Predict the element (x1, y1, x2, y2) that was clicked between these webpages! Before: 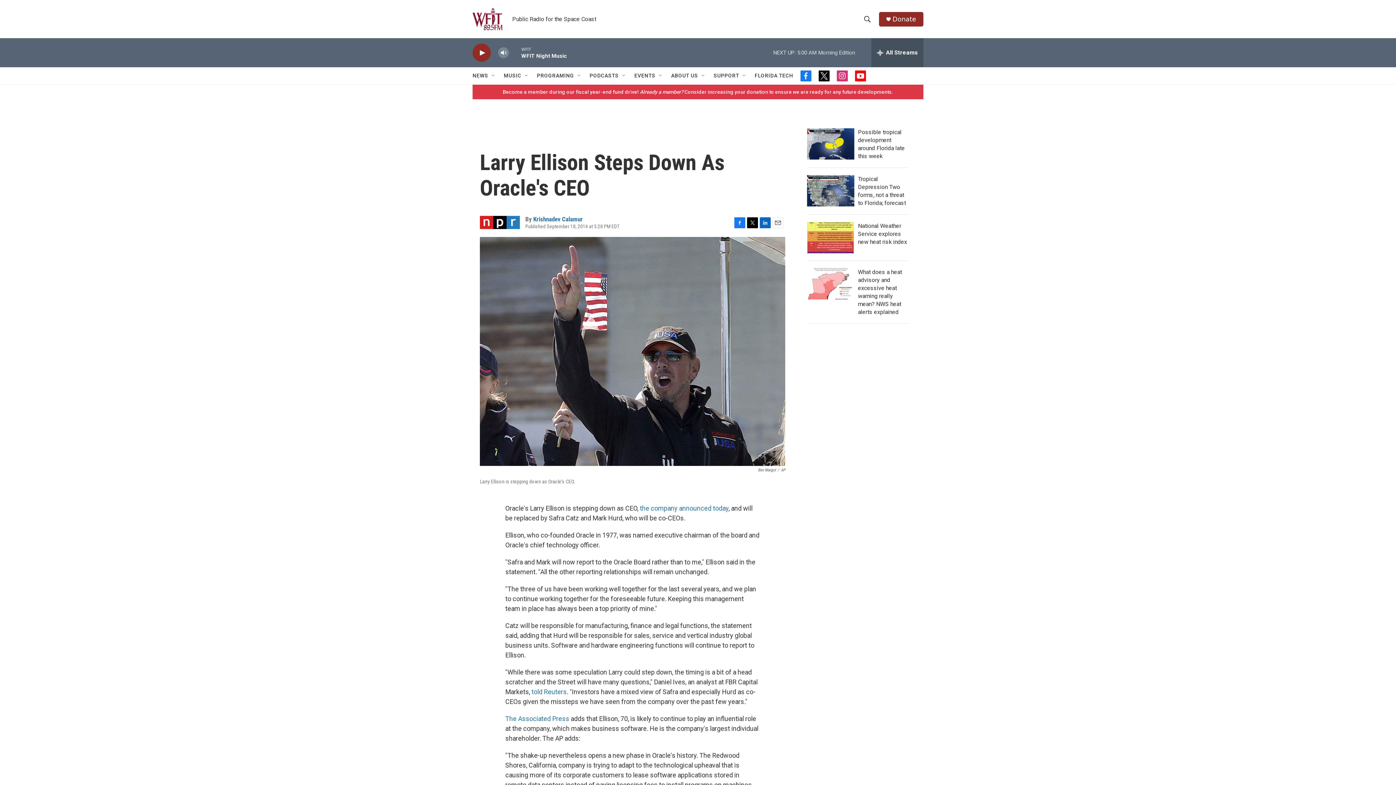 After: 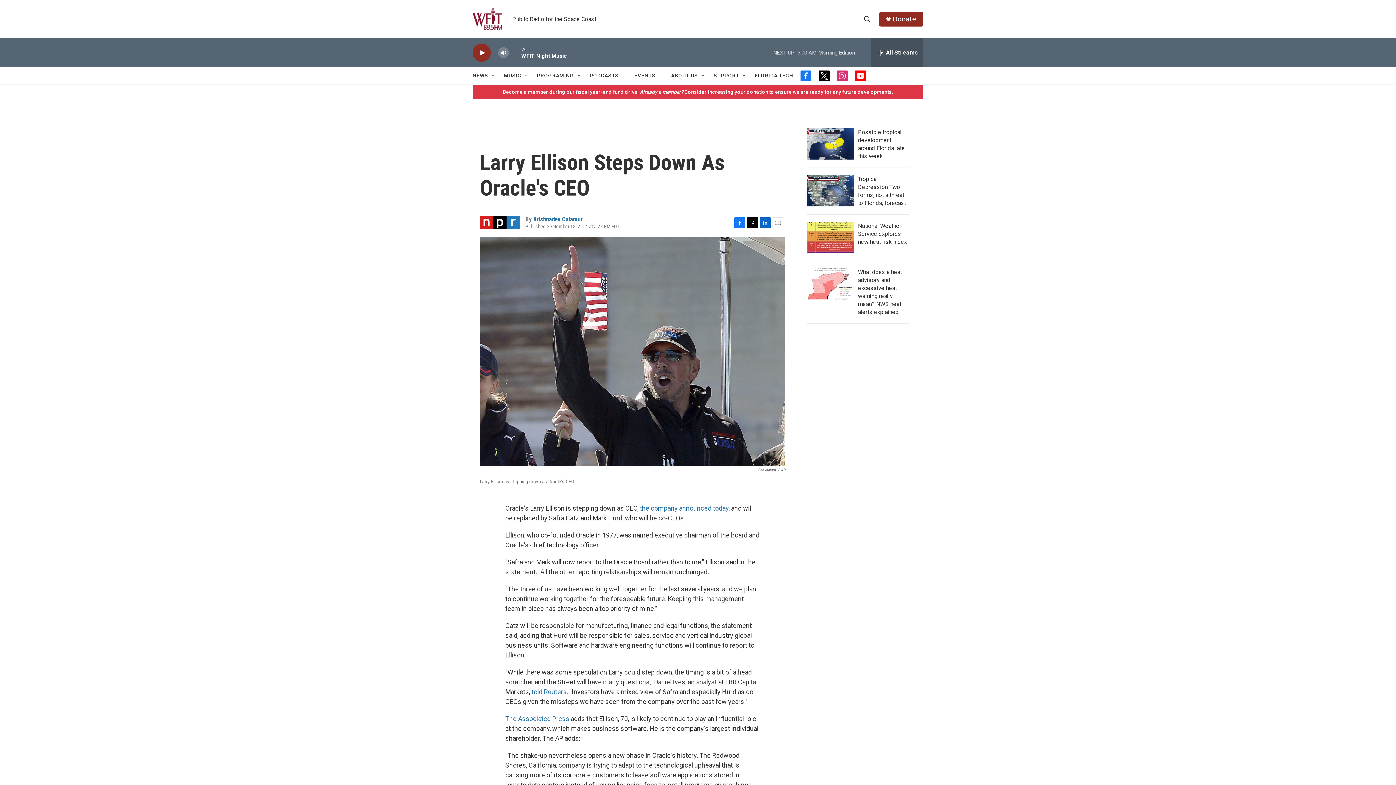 Action: label: facebook bbox: (800, 70, 811, 81)